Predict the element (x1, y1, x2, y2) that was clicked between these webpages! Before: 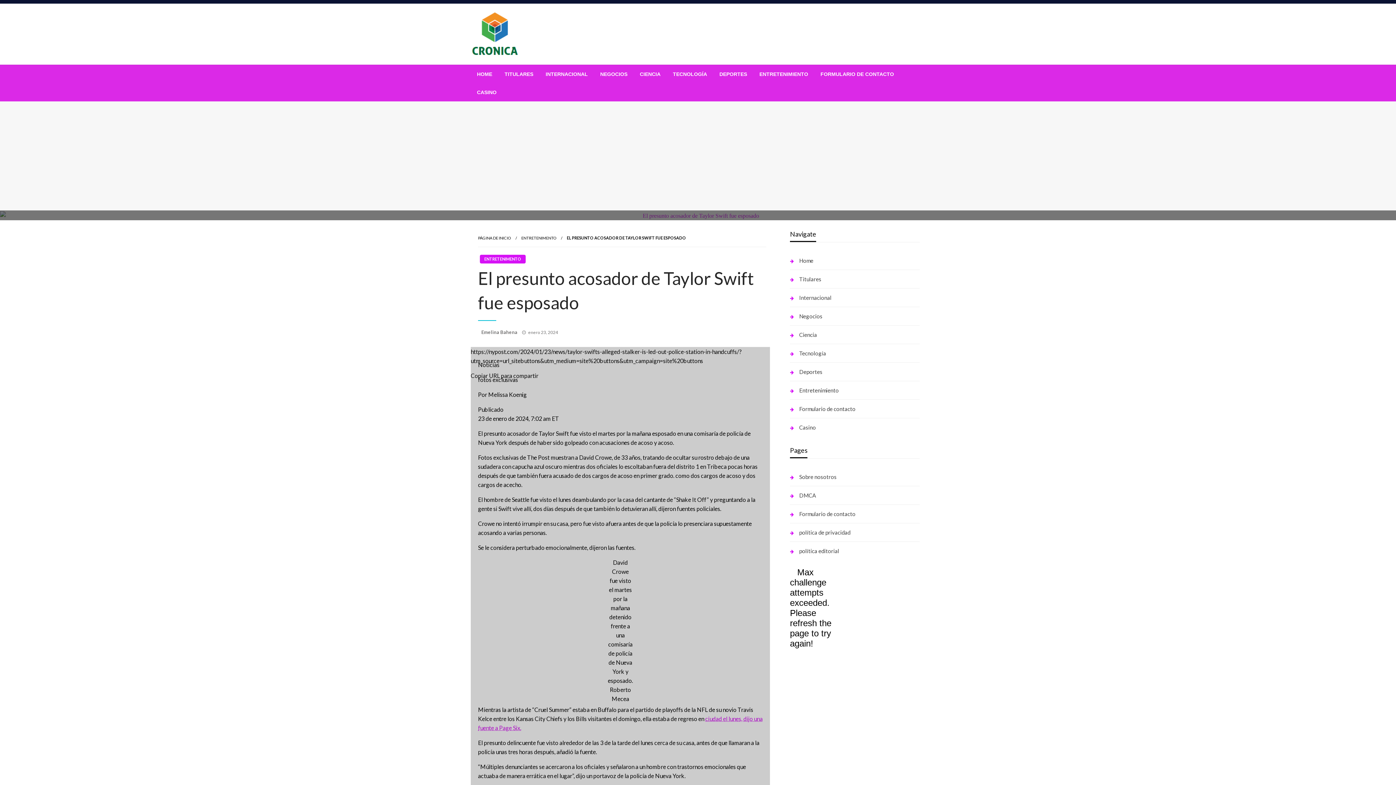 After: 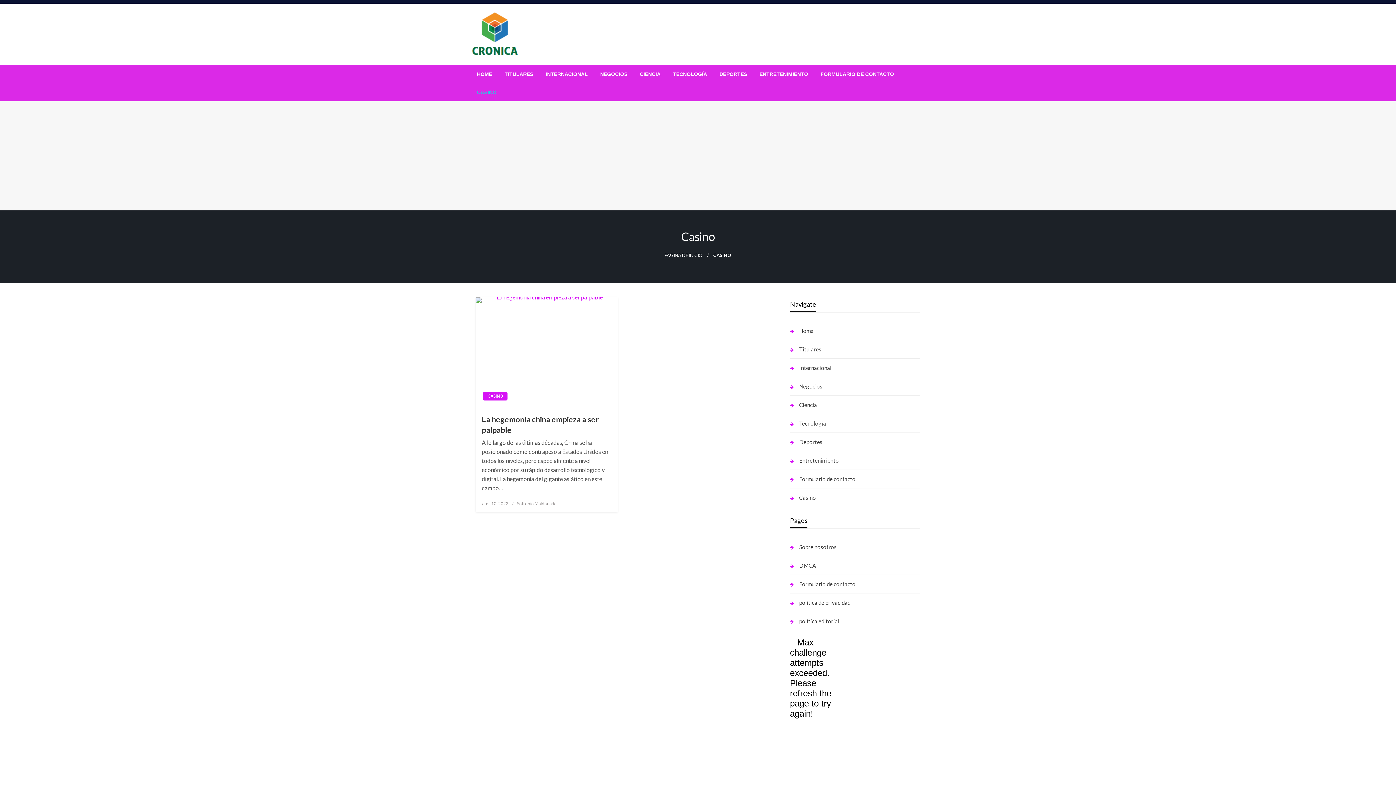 Action: label: Casino bbox: (790, 422, 920, 433)